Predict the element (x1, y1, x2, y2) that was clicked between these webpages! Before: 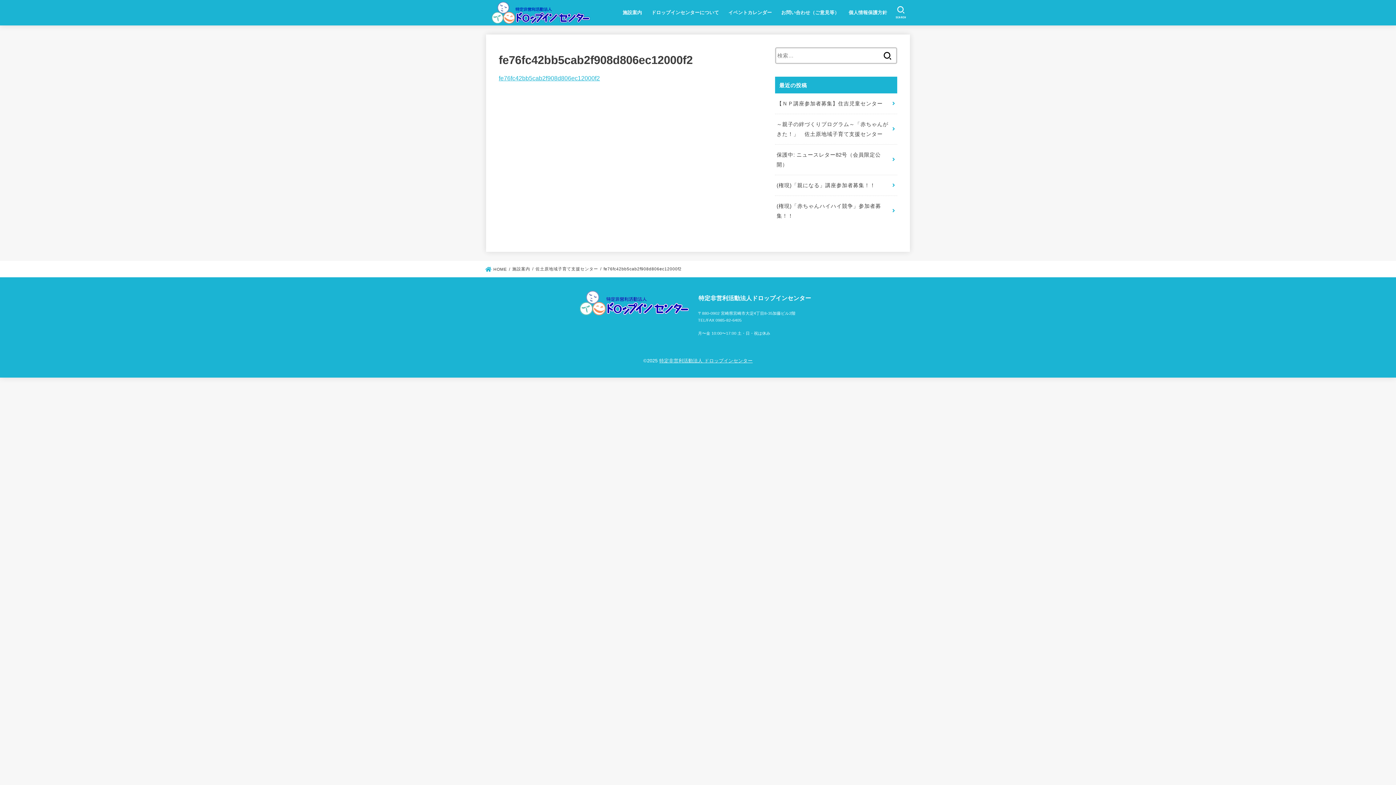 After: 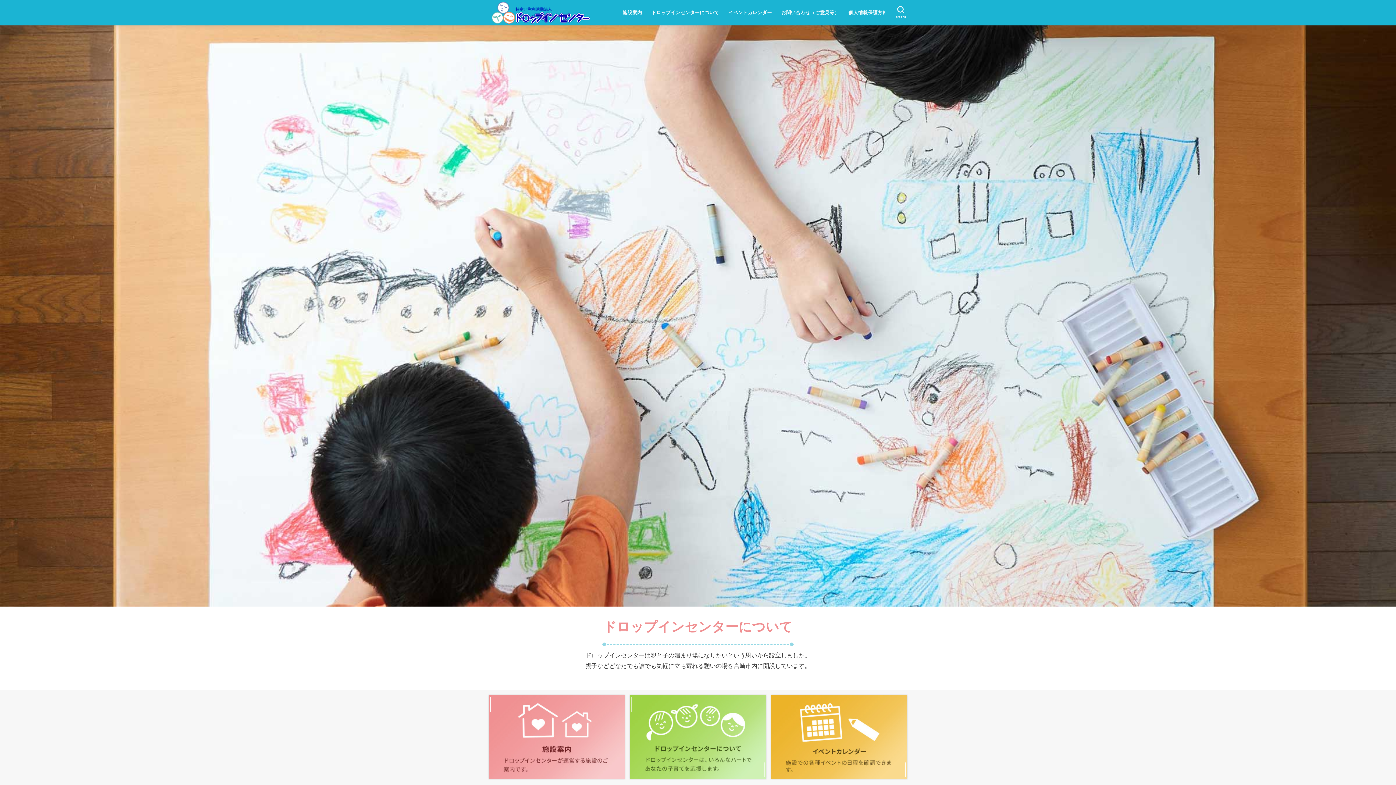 Action: bbox: (659, 358, 752, 363) label: 特定非営利活動法人 ドロップインセンター